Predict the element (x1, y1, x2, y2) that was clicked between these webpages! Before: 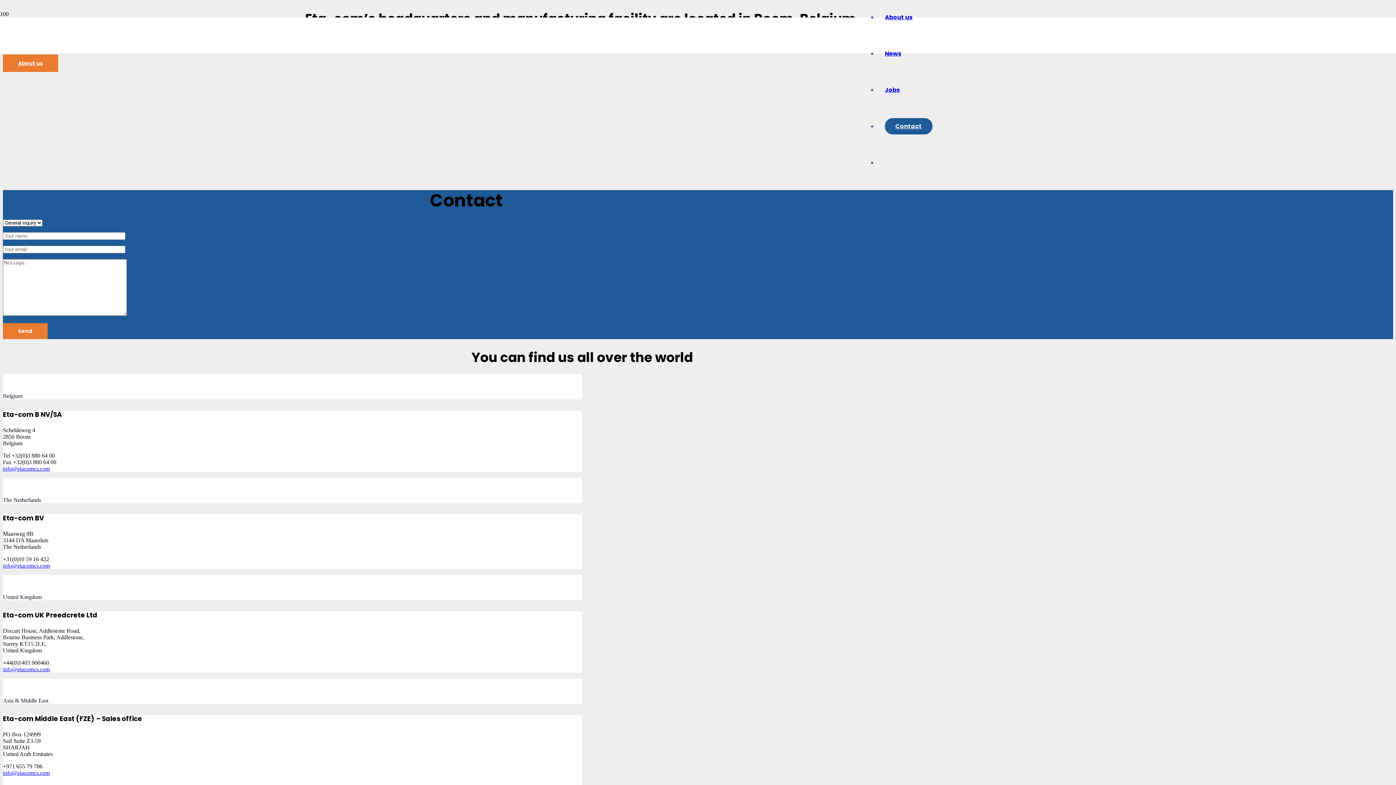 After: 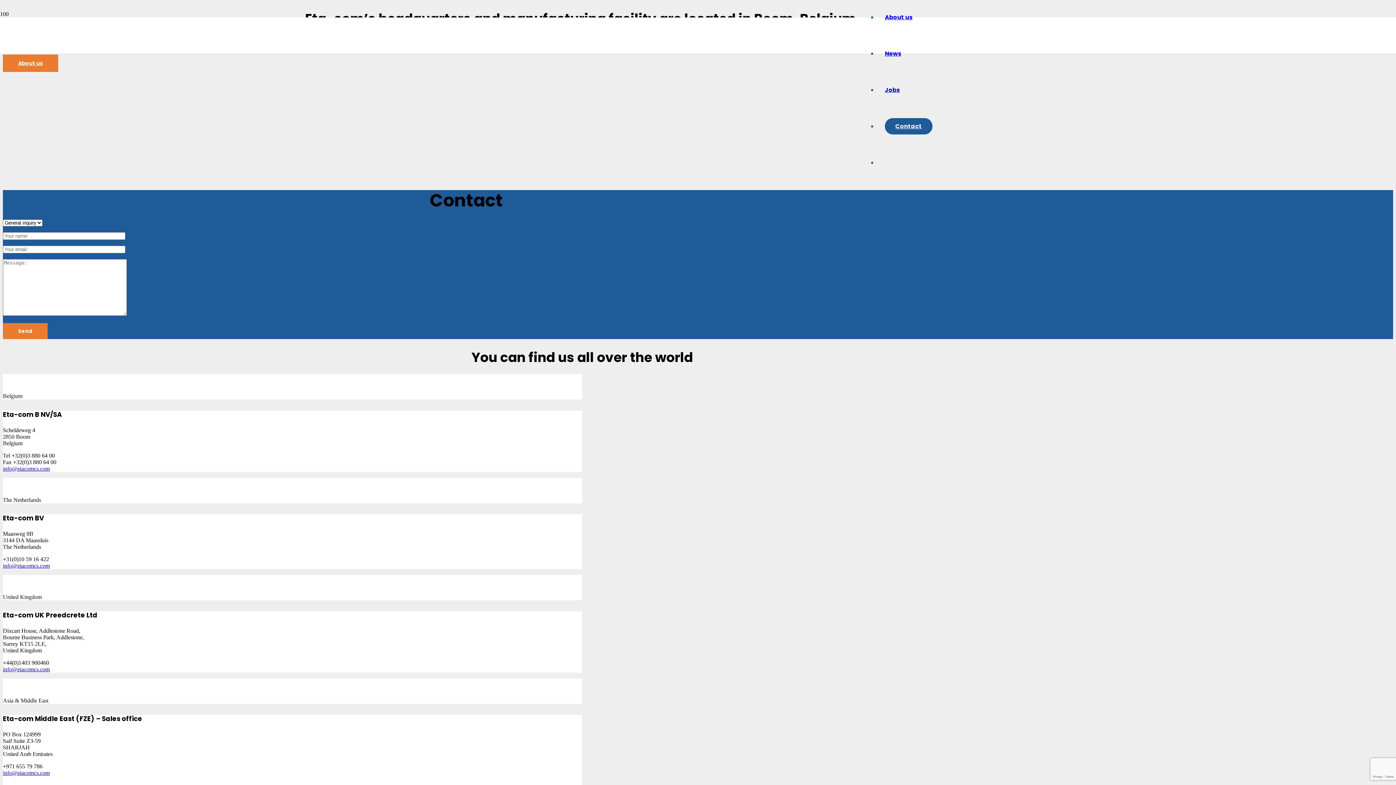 Action: bbox: (2, 562, 49, 569) label: info@etacomcs.com